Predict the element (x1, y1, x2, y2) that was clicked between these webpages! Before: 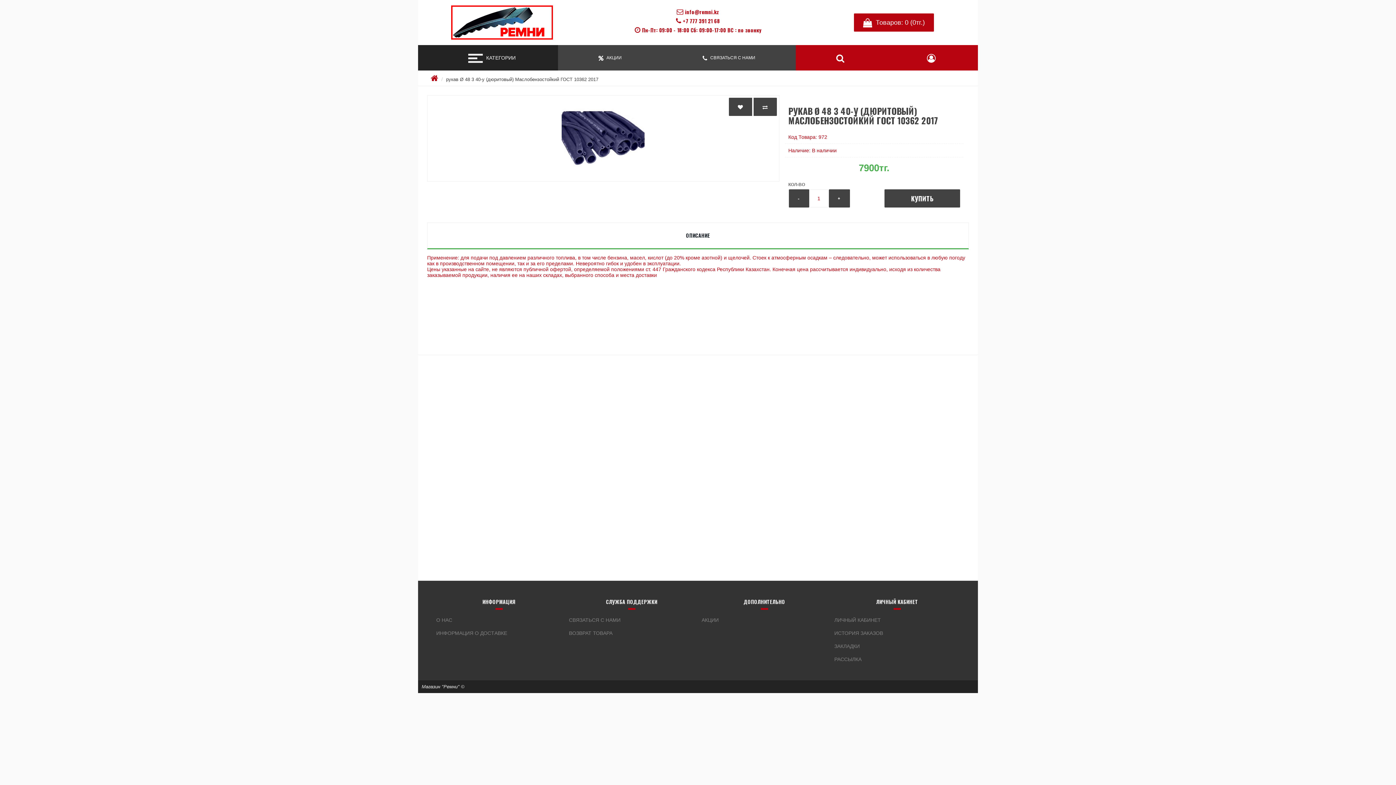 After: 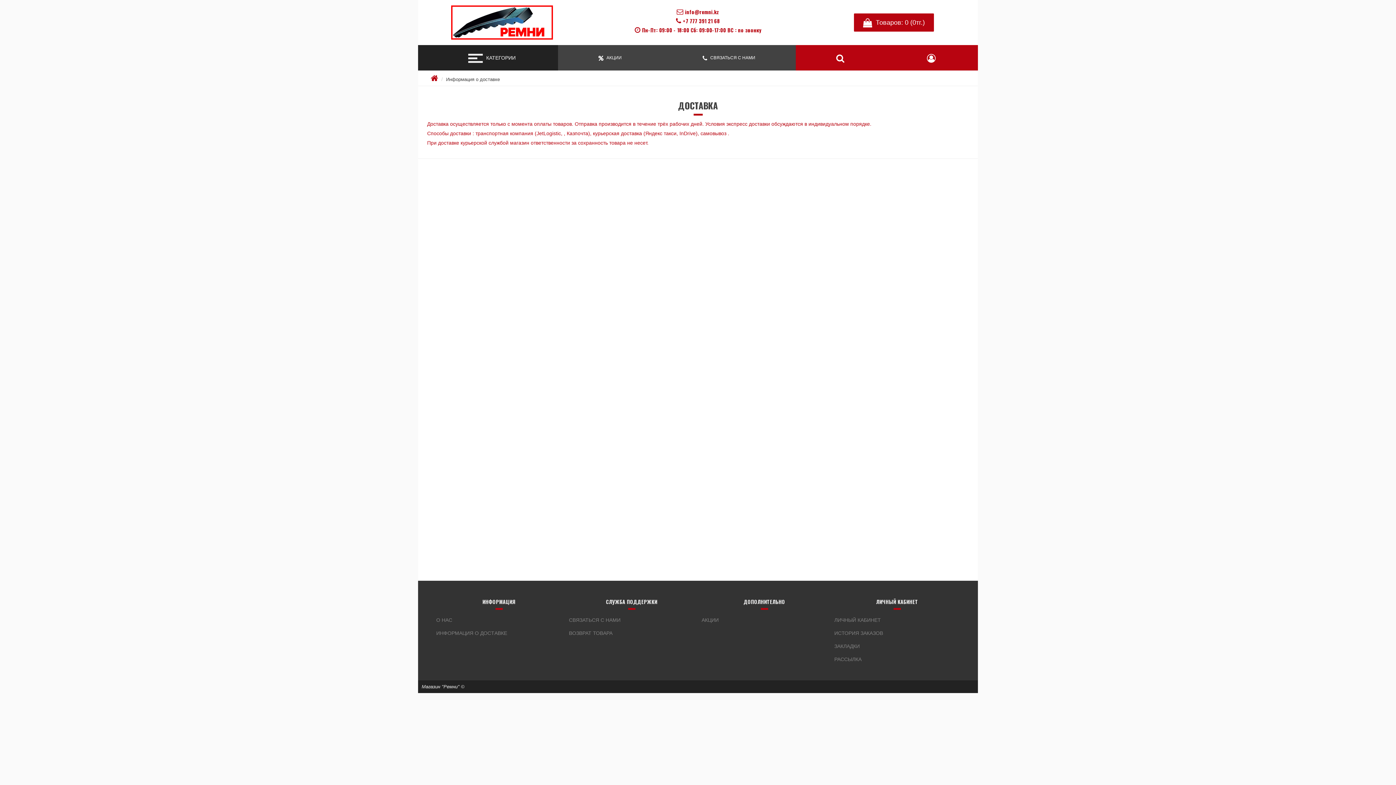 Action: bbox: (432, 626, 565, 639) label: ИНФОРМАЦИЯ О ДОСТАВКЕ